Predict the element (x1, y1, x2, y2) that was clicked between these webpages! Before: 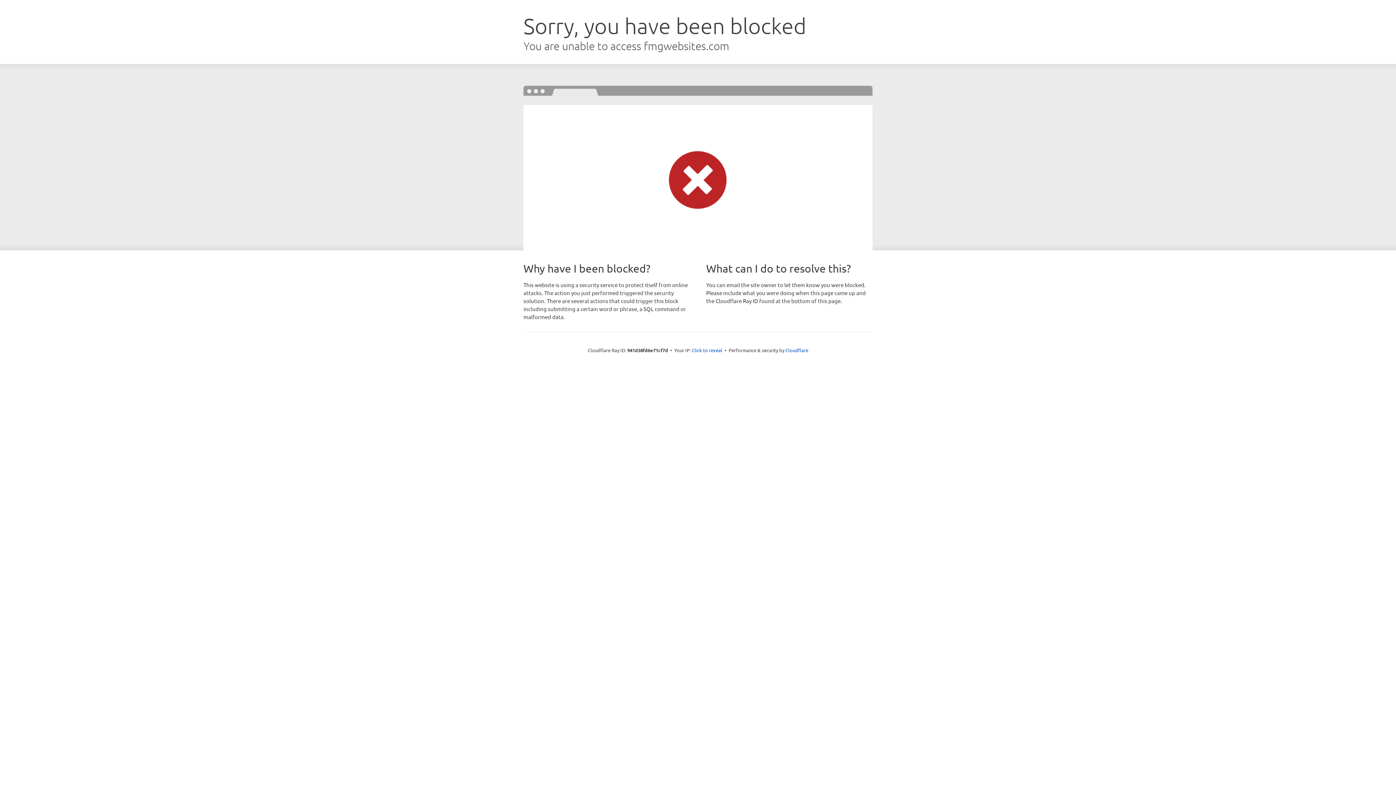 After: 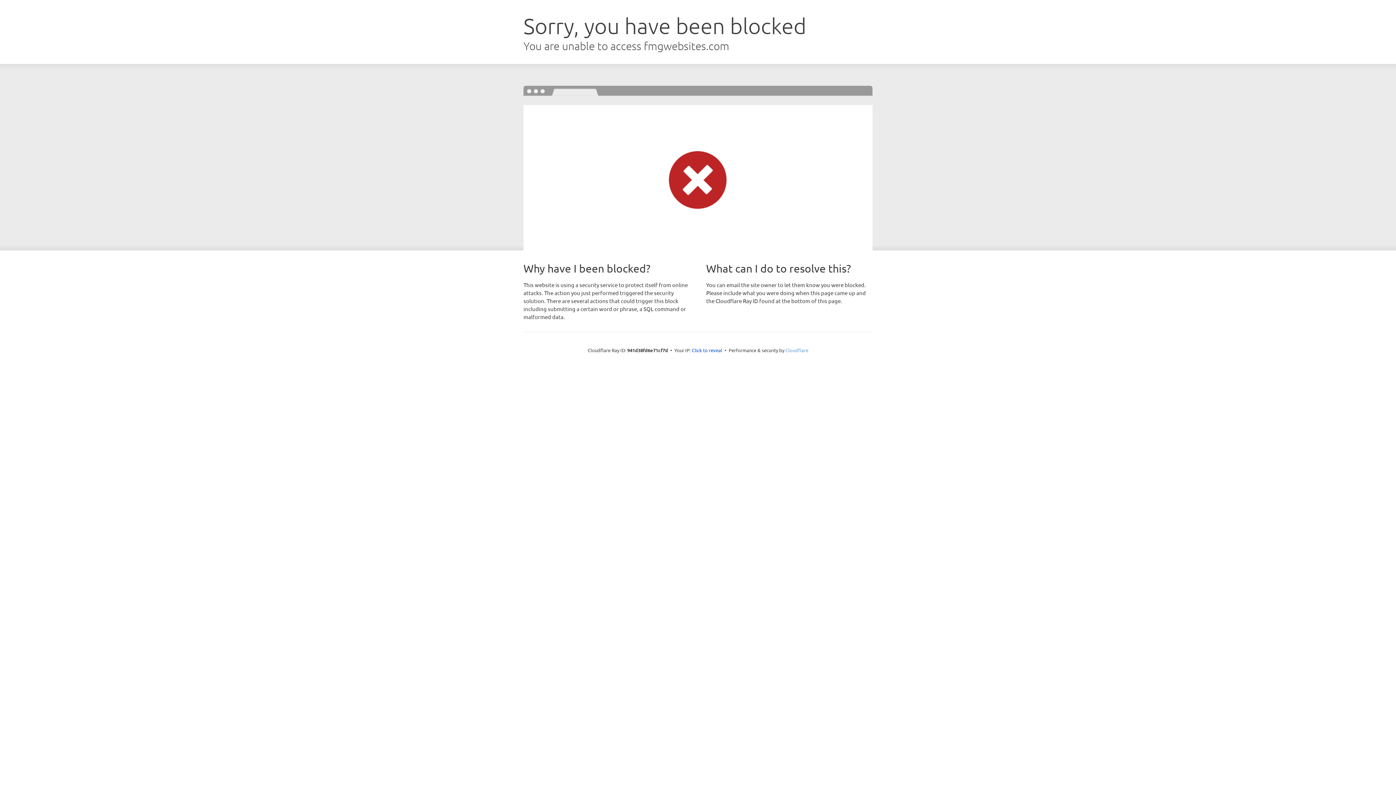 Action: label: Cloudflare bbox: (785, 347, 808, 353)